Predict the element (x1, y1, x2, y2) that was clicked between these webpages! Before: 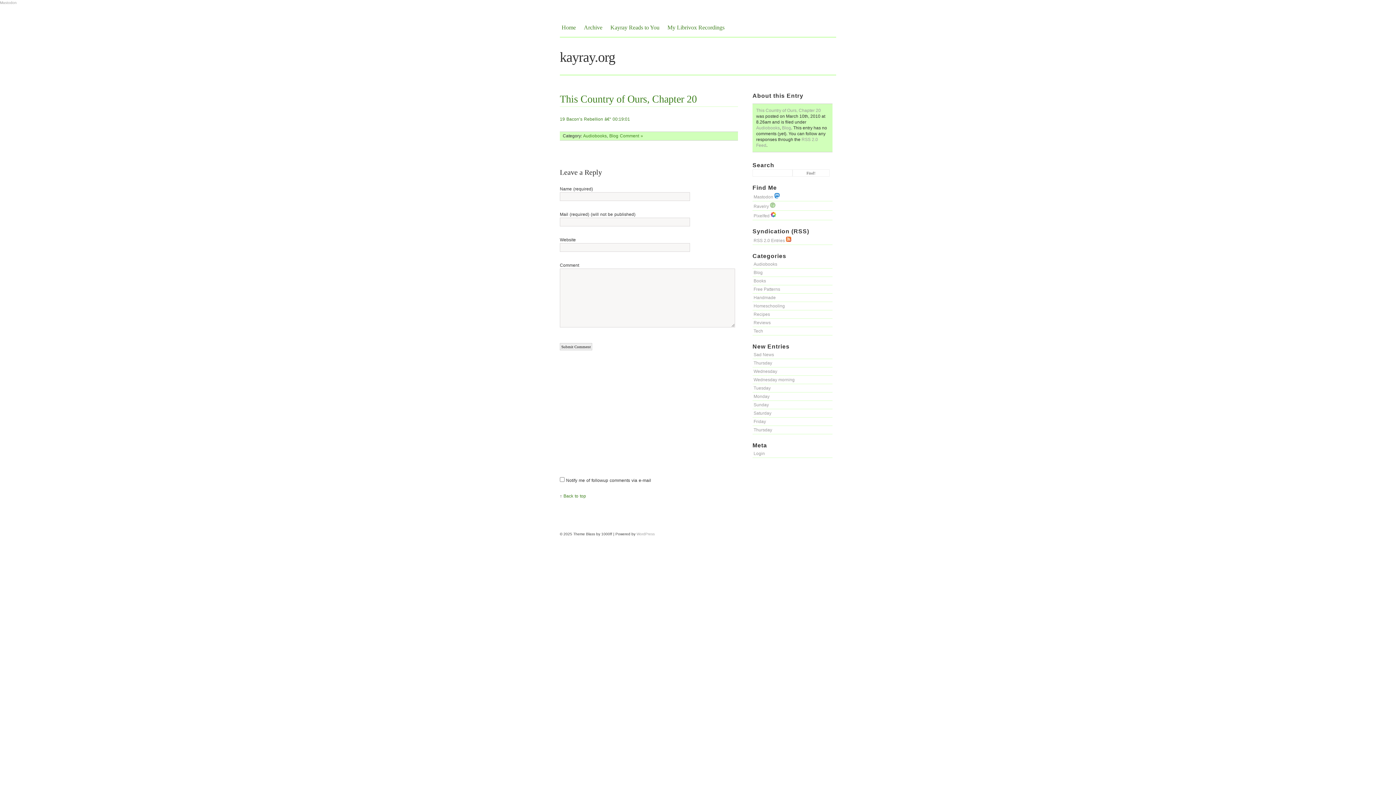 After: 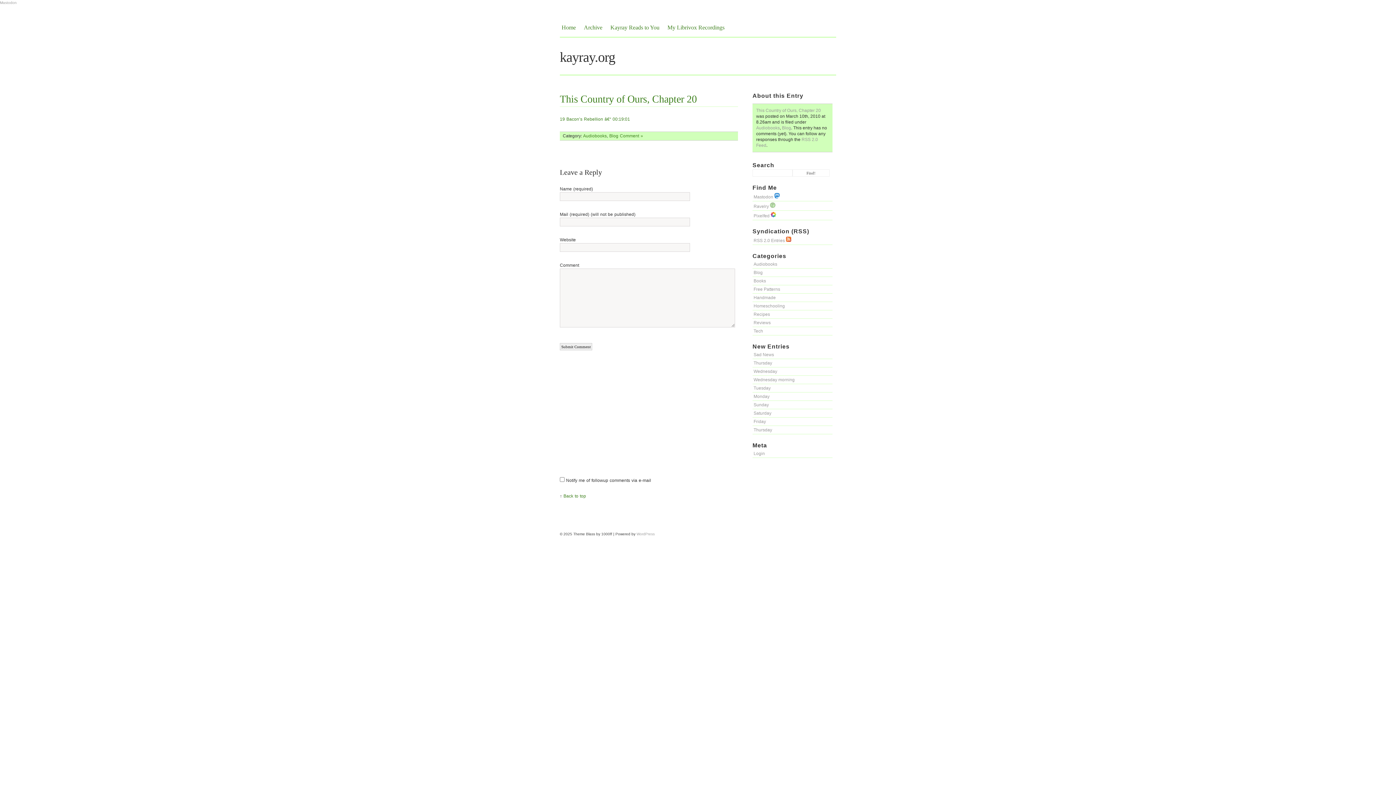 Action: bbox: (756, 108, 821, 113) label: This Country of Ours, Chapter 20